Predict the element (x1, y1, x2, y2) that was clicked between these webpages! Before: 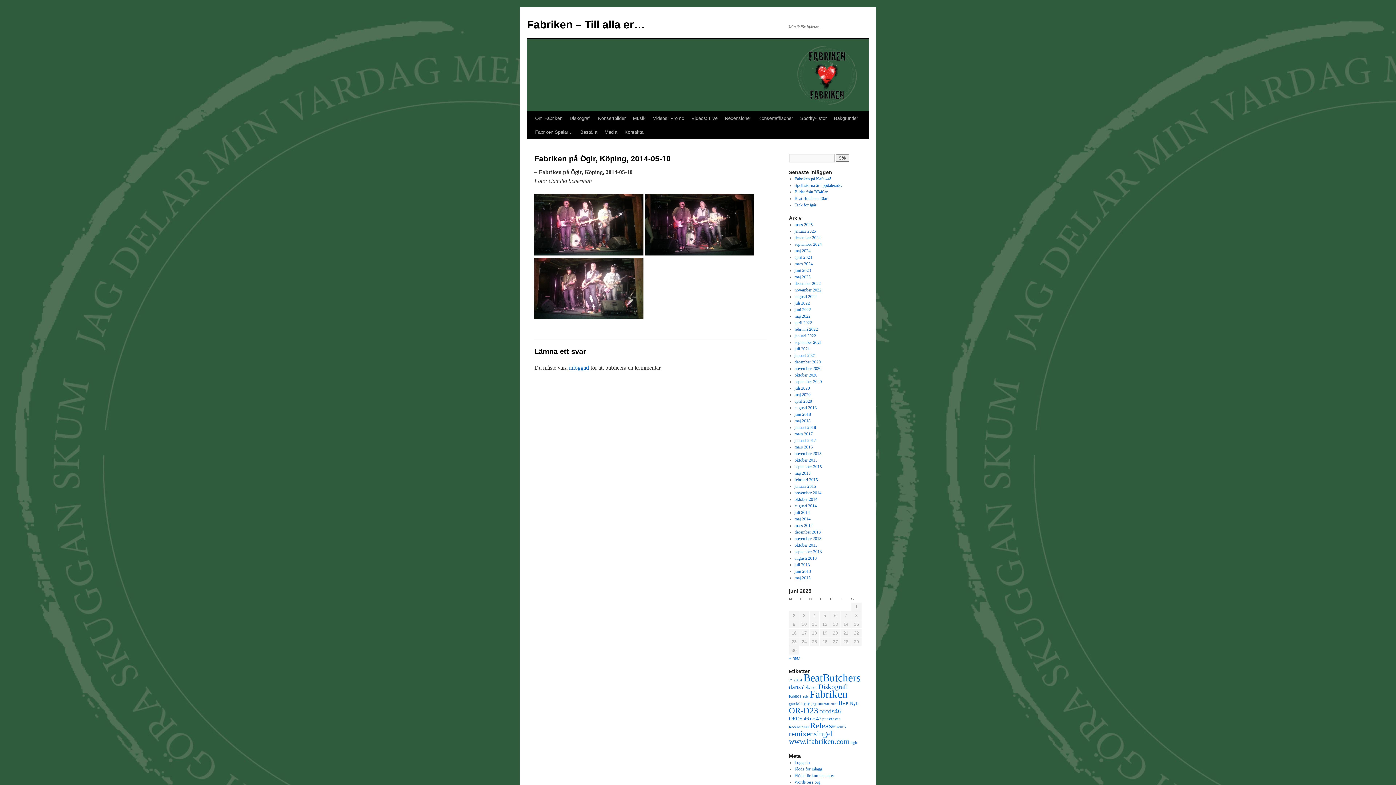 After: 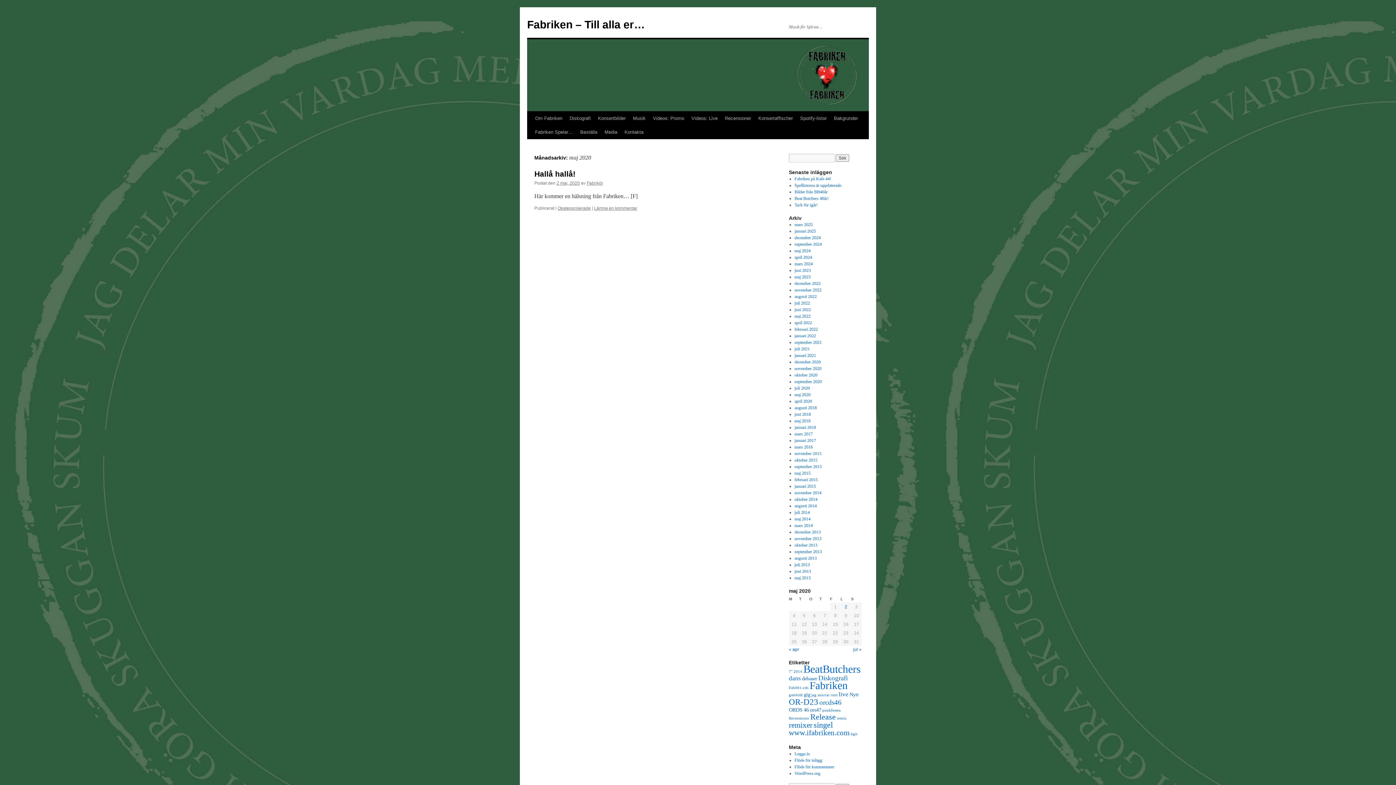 Action: bbox: (794, 392, 810, 397) label: maj 2020